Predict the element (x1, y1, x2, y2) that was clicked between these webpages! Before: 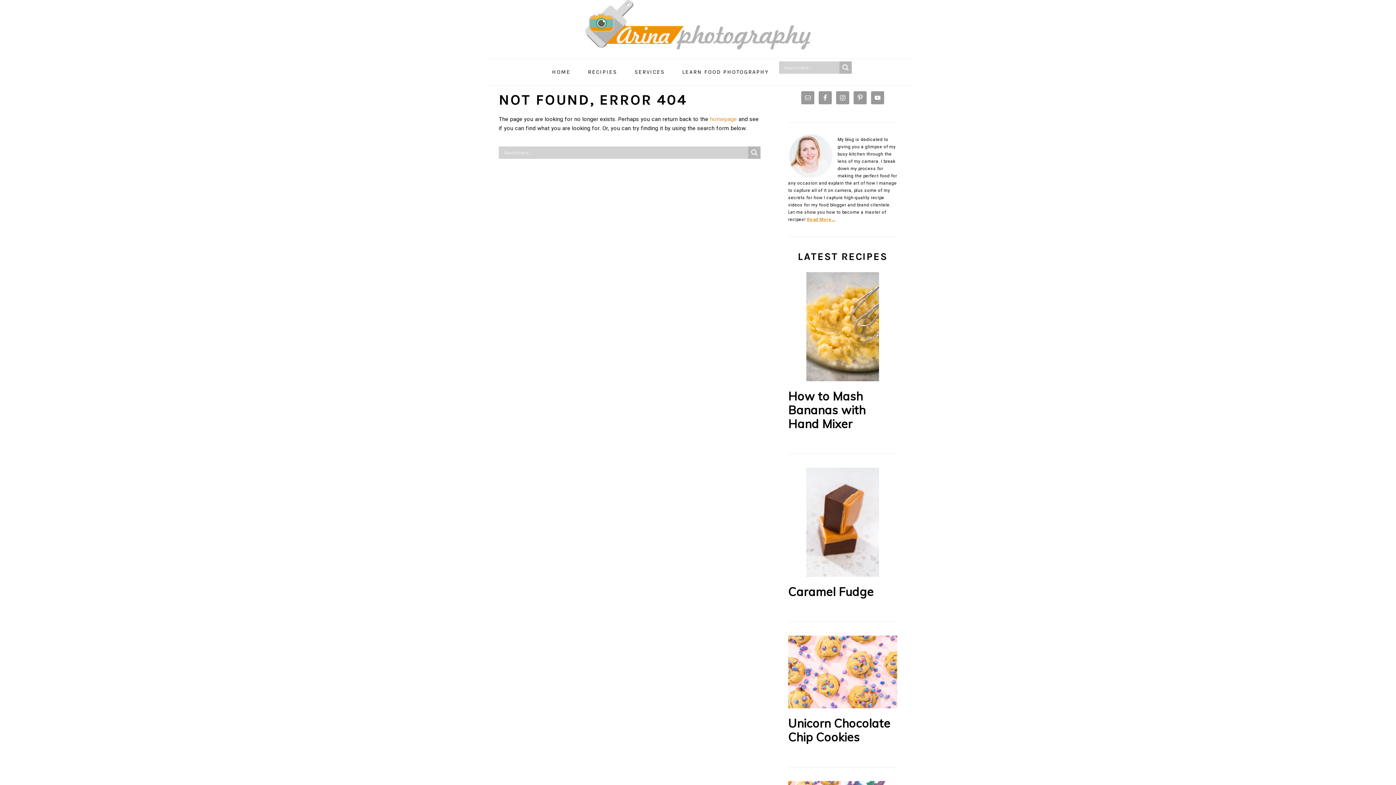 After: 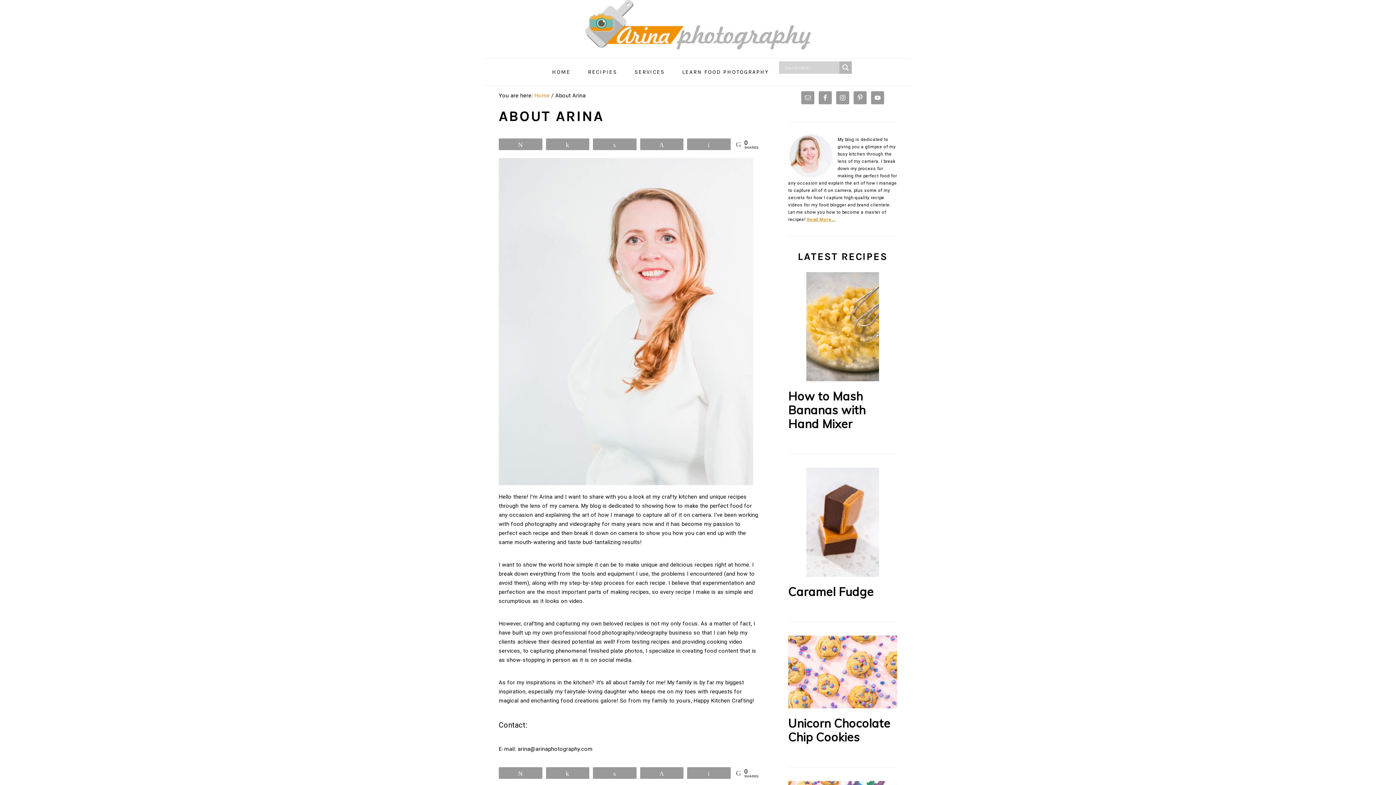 Action: label: Read More… bbox: (807, 217, 835, 222)